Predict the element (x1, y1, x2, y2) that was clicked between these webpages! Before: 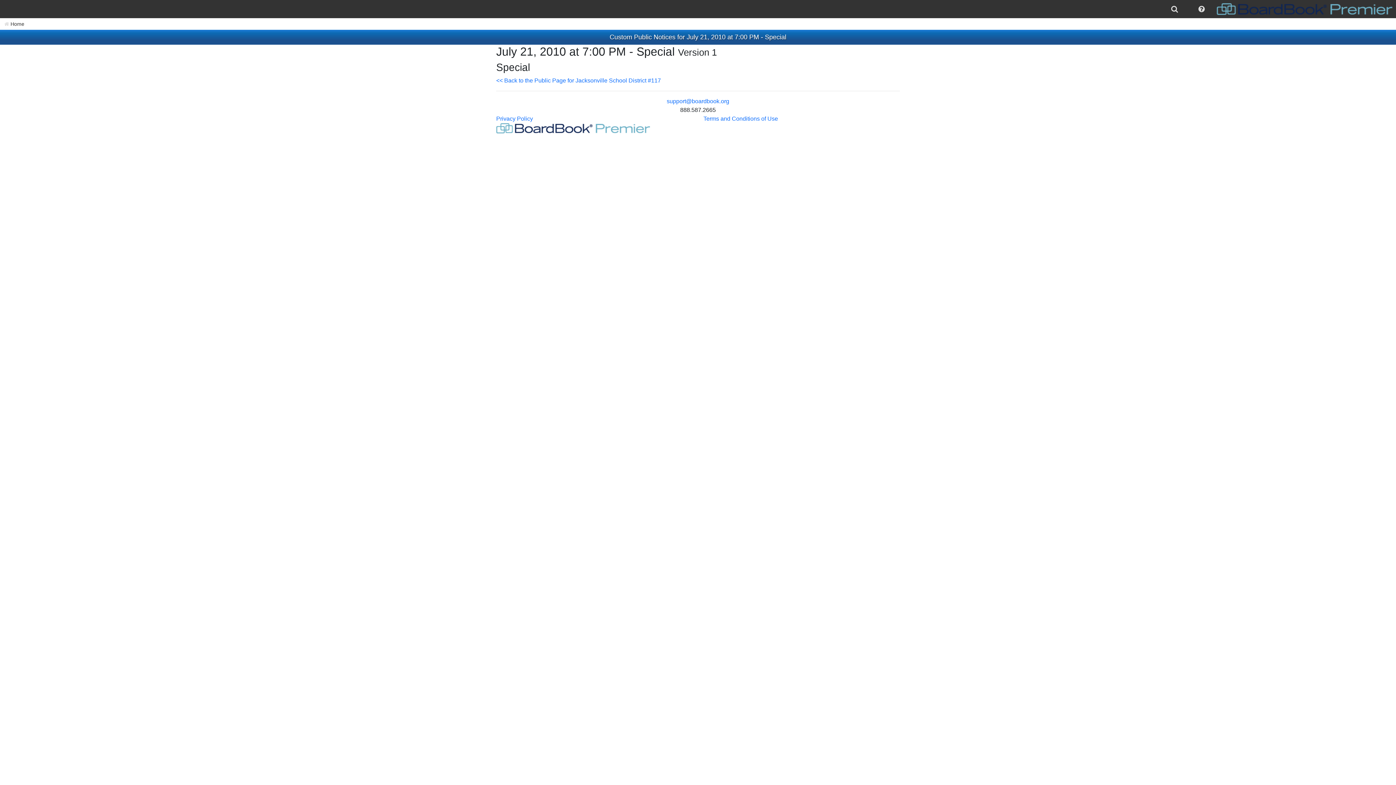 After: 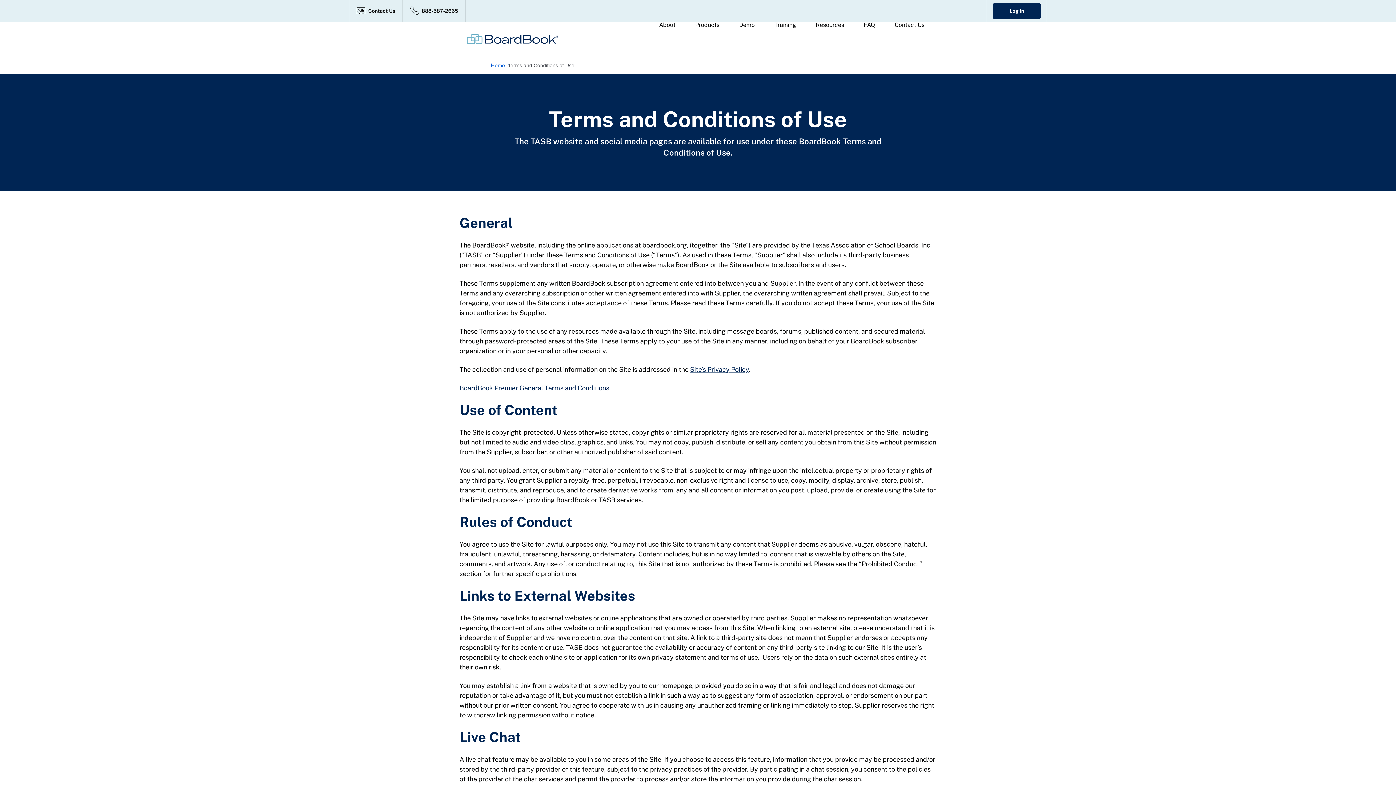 Action: label: Terms and Conditions of Use bbox: (703, 115, 778, 121)